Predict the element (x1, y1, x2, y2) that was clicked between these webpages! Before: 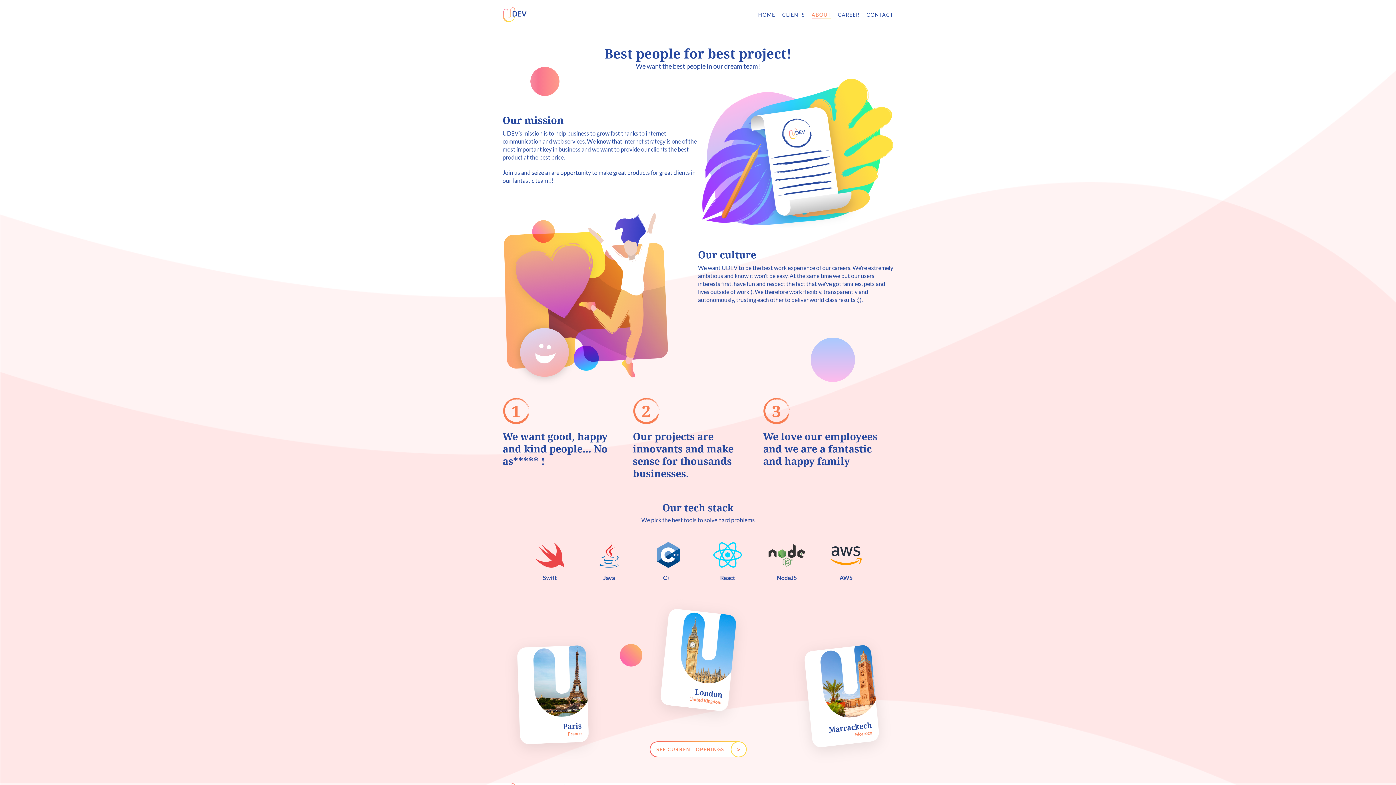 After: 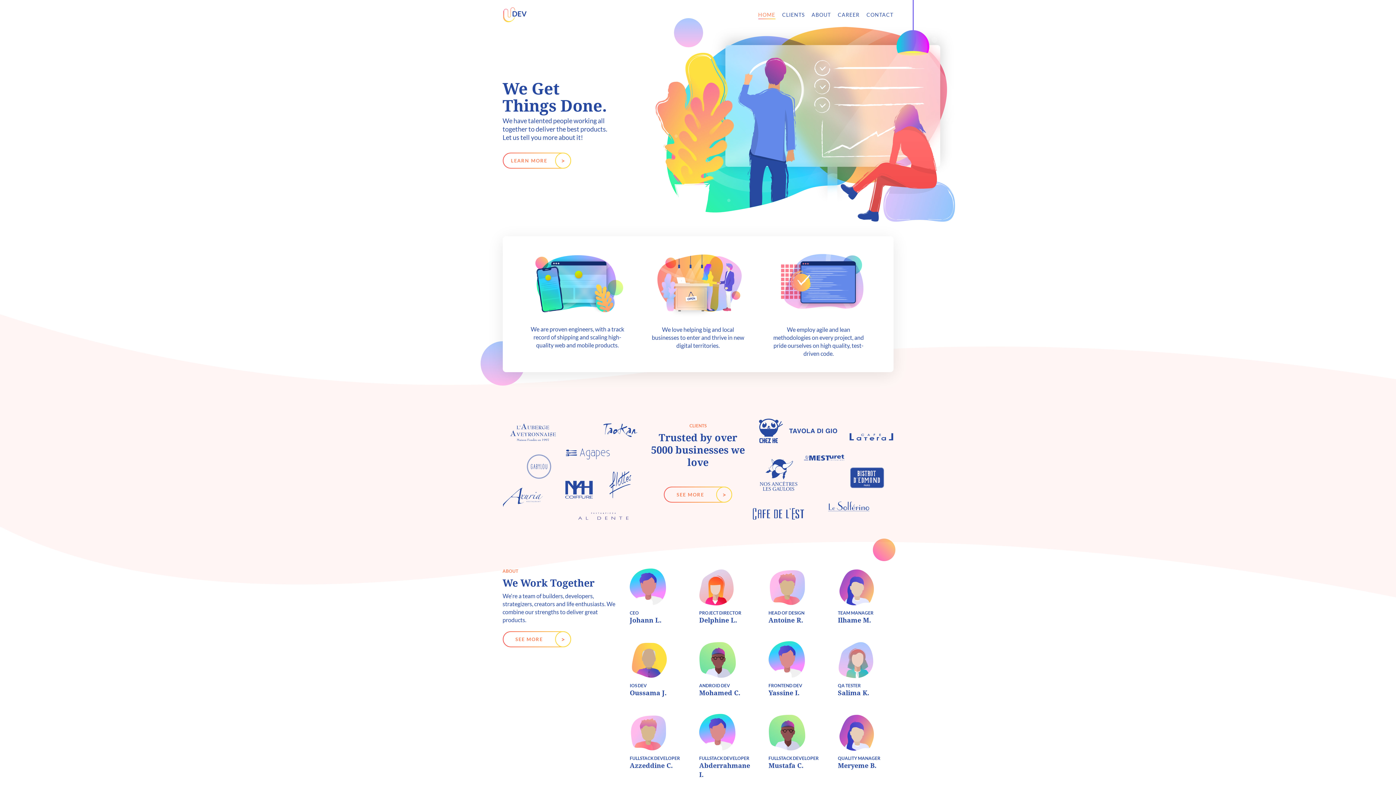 Action: bbox: (758, 11, 775, 18) label: HOME